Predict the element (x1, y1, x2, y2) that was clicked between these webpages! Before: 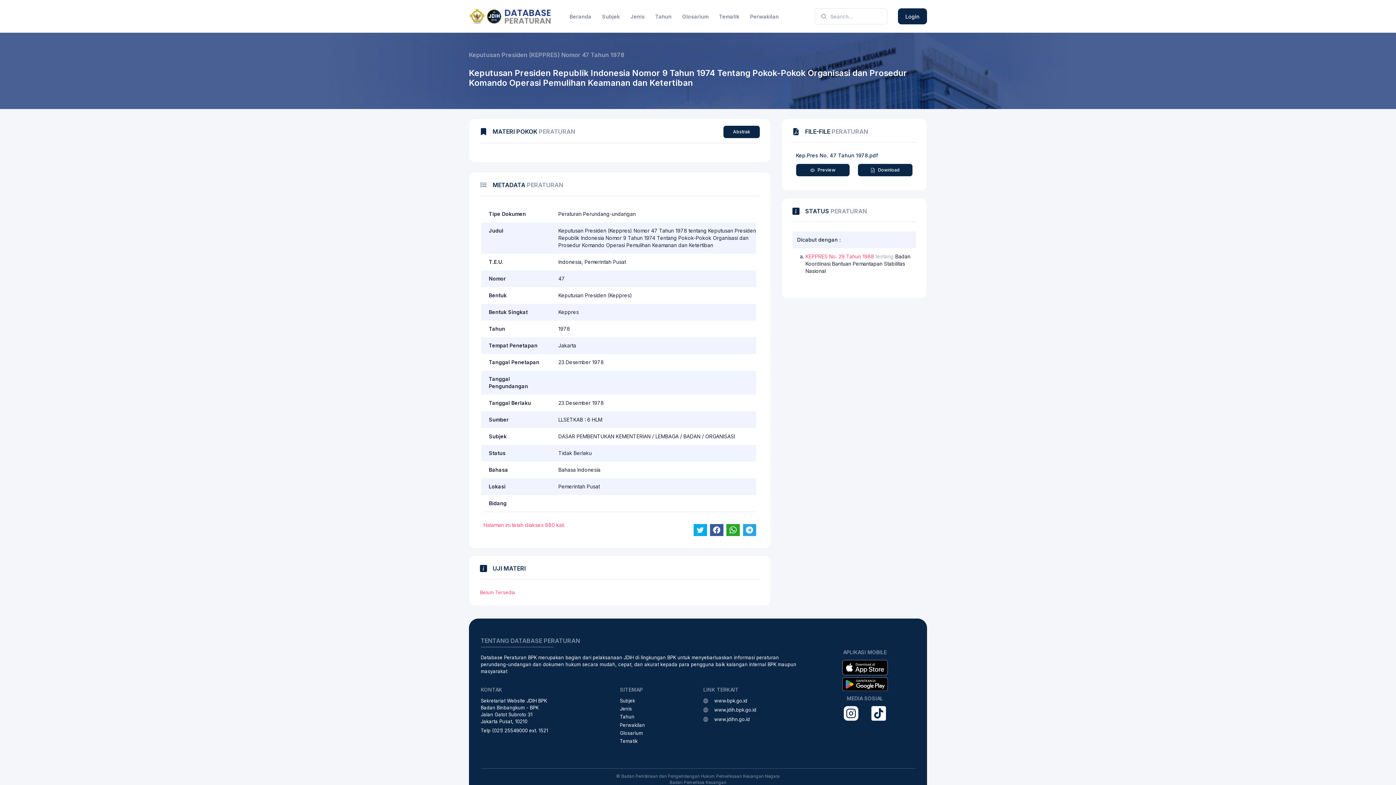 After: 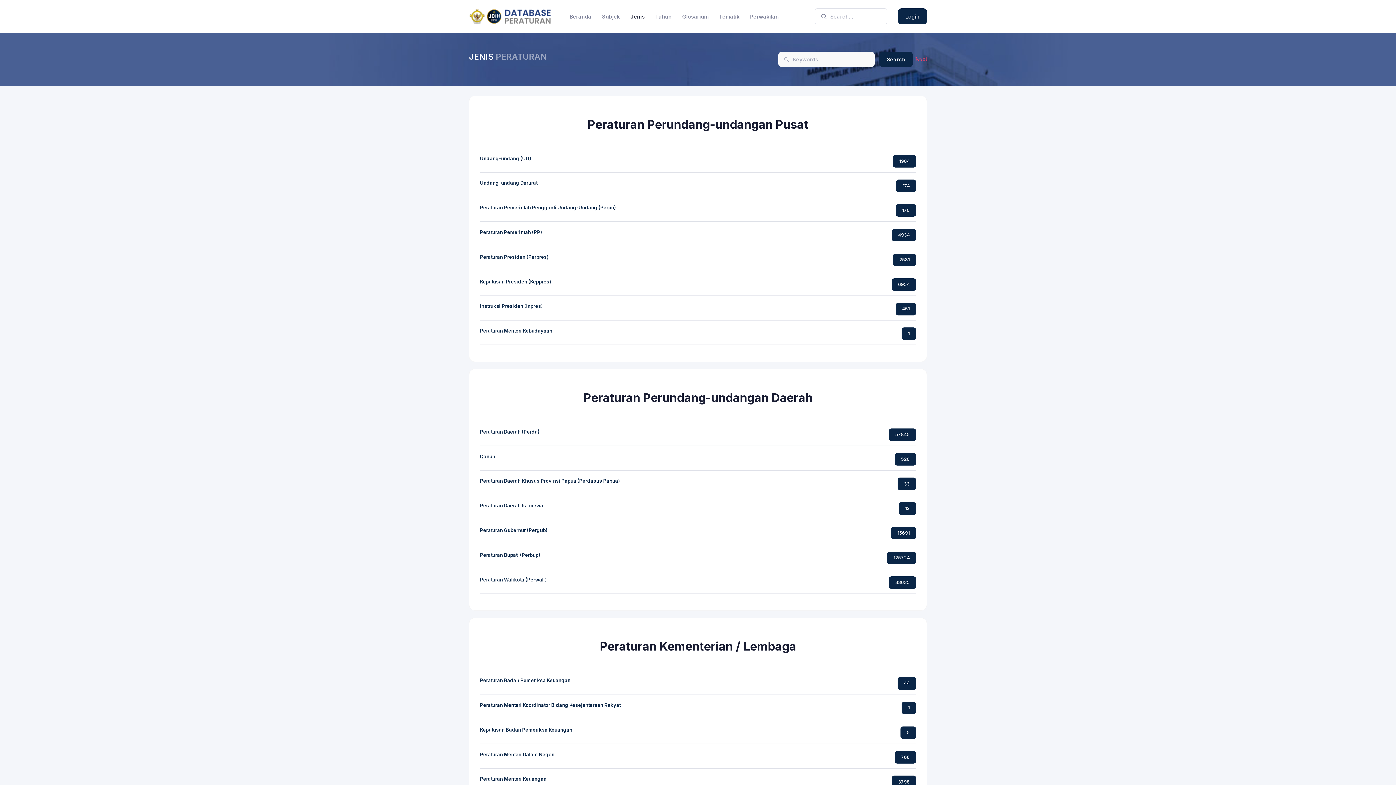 Action: bbox: (630, 12, 653, 20) label: Jenis